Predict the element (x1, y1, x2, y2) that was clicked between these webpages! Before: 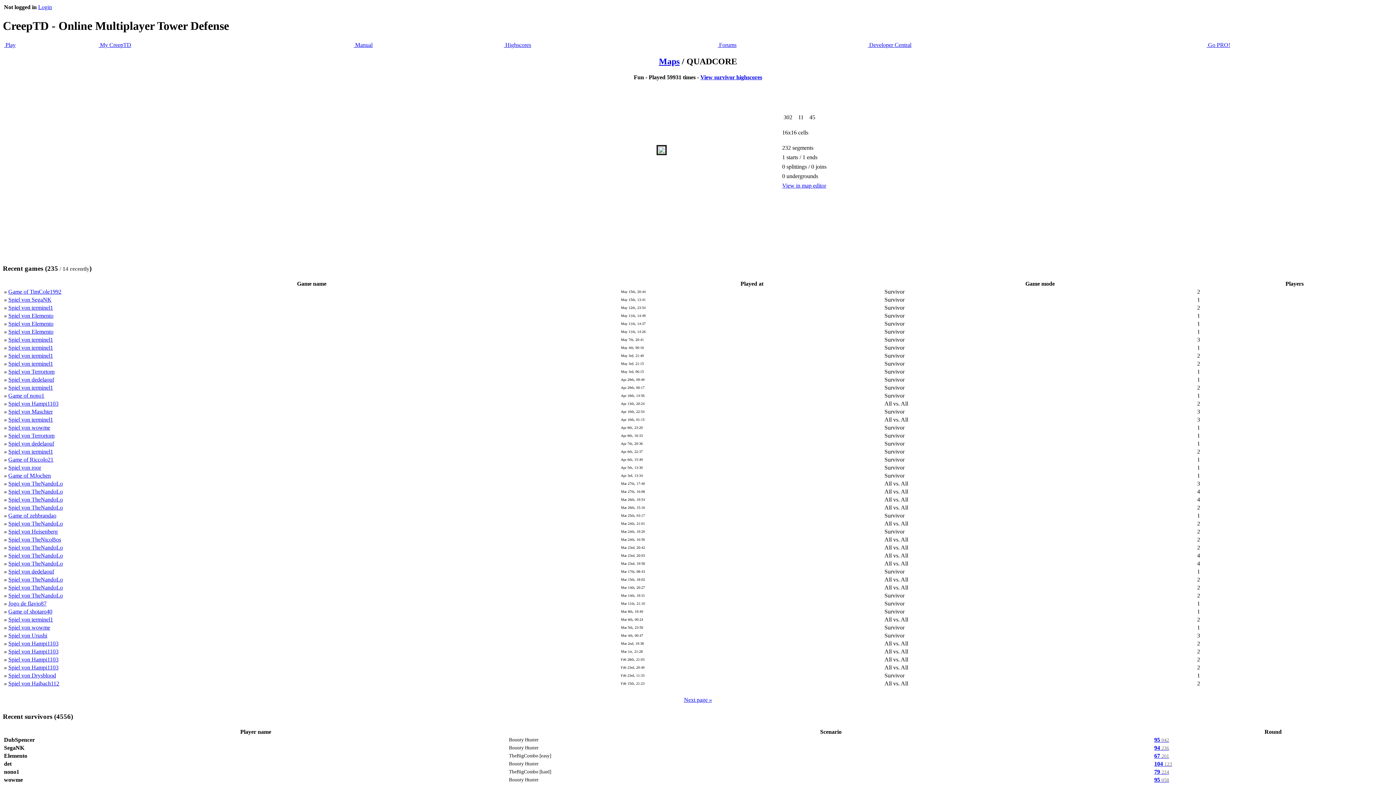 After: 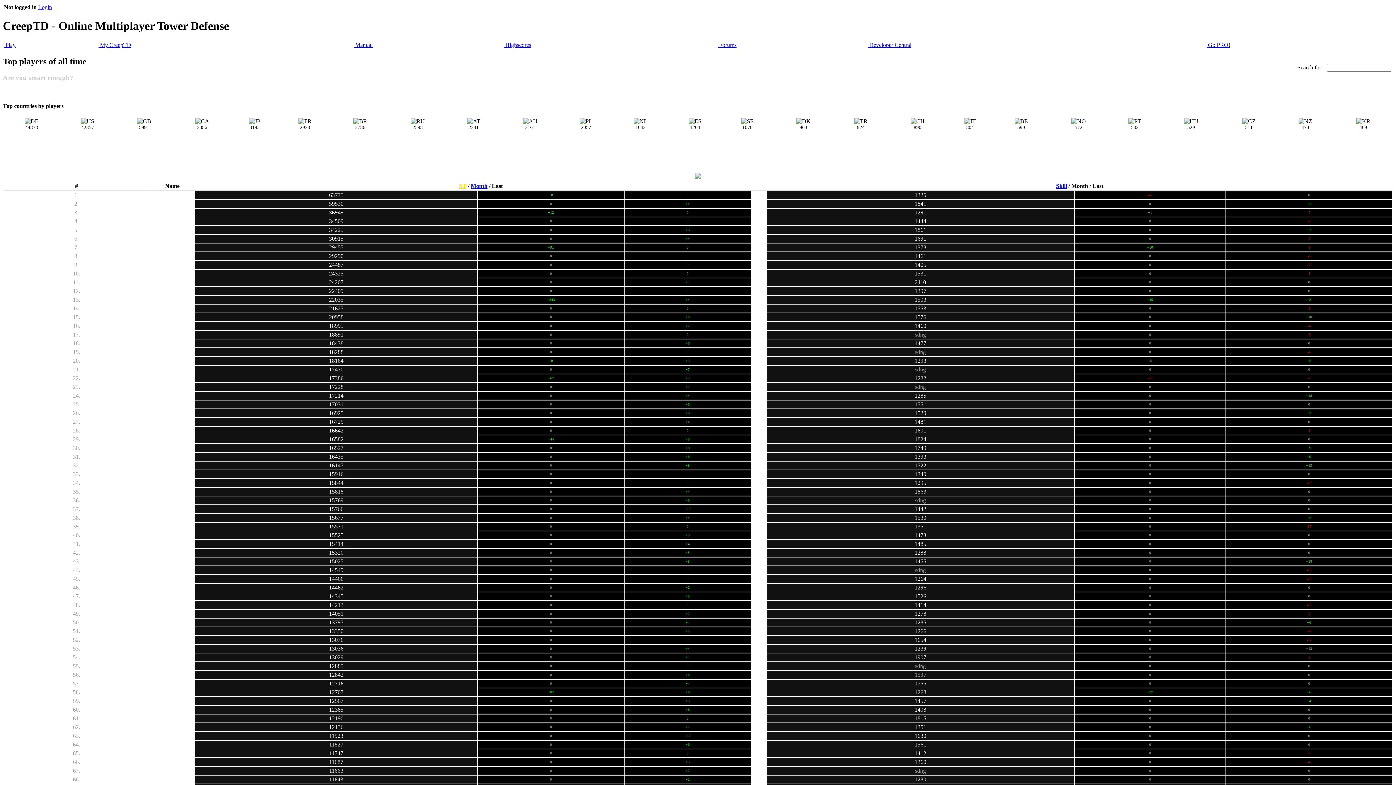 Action: label: View survivor highscores bbox: (700, 74, 762, 80)